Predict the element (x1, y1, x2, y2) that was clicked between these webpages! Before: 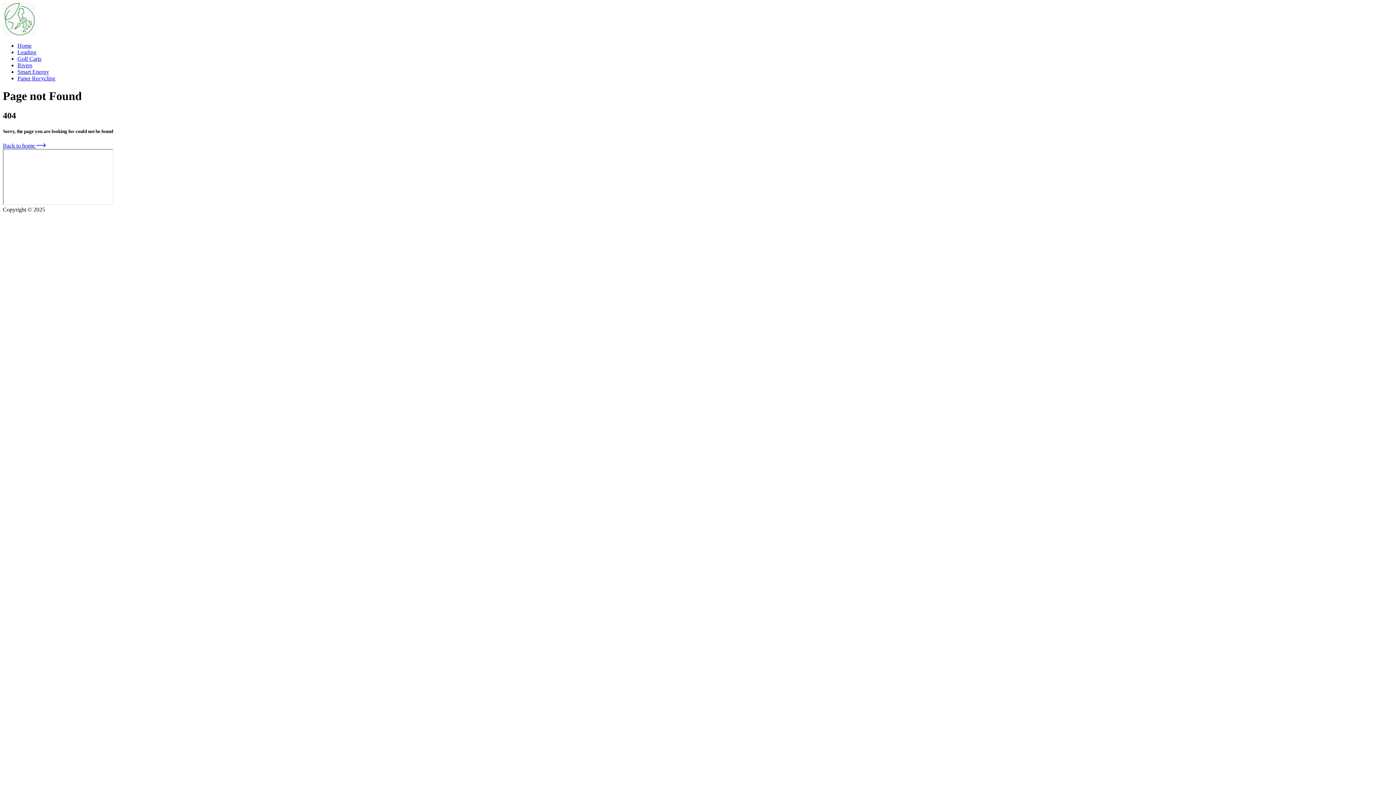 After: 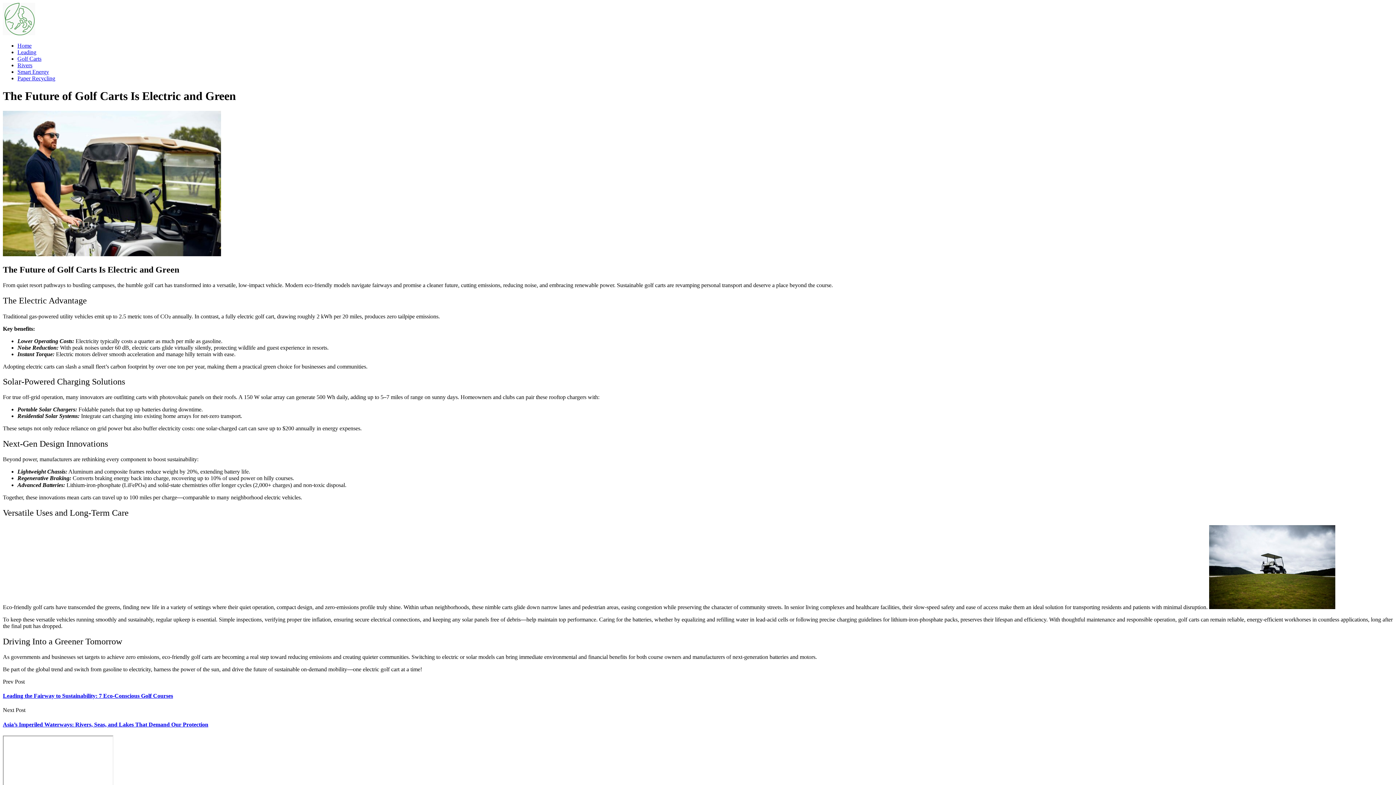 Action: label: Golf Carts bbox: (17, 55, 41, 61)